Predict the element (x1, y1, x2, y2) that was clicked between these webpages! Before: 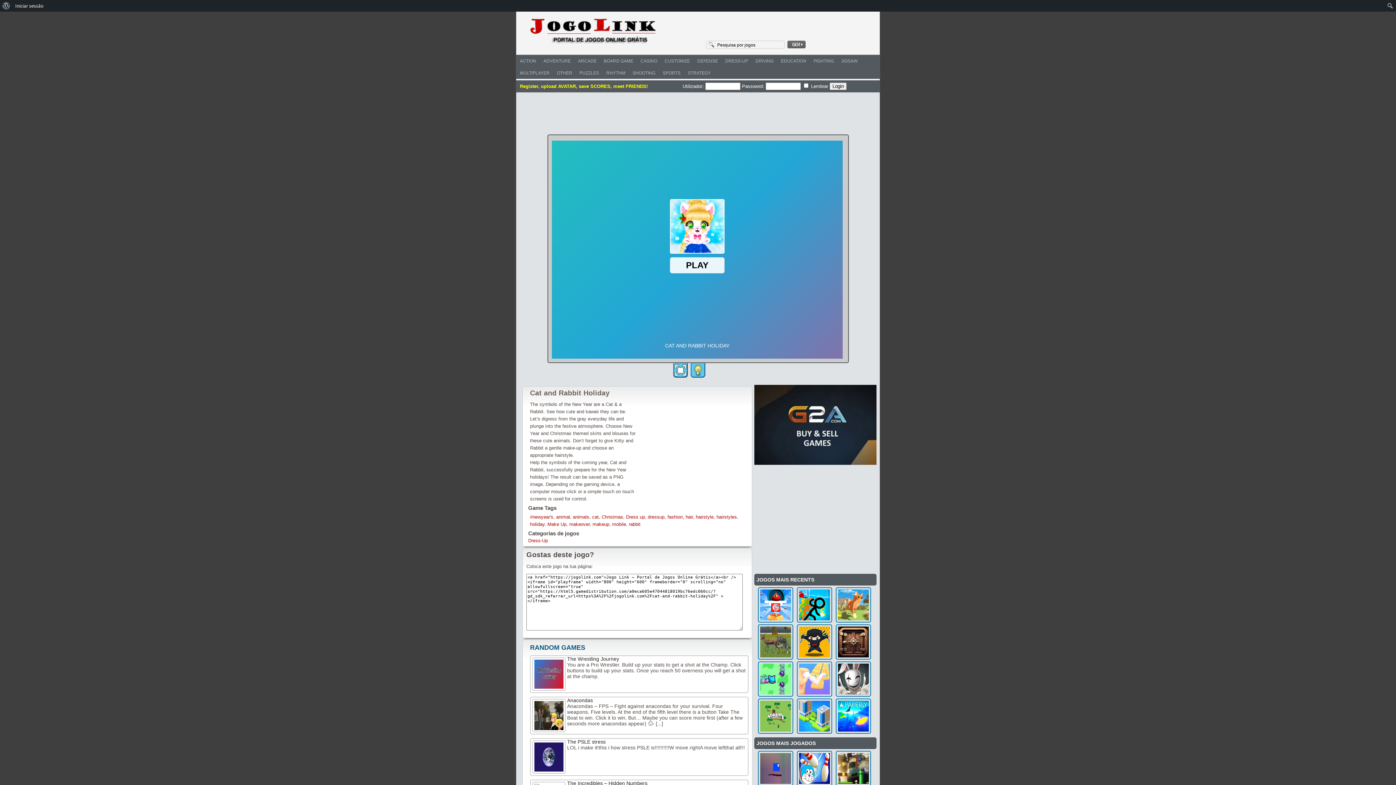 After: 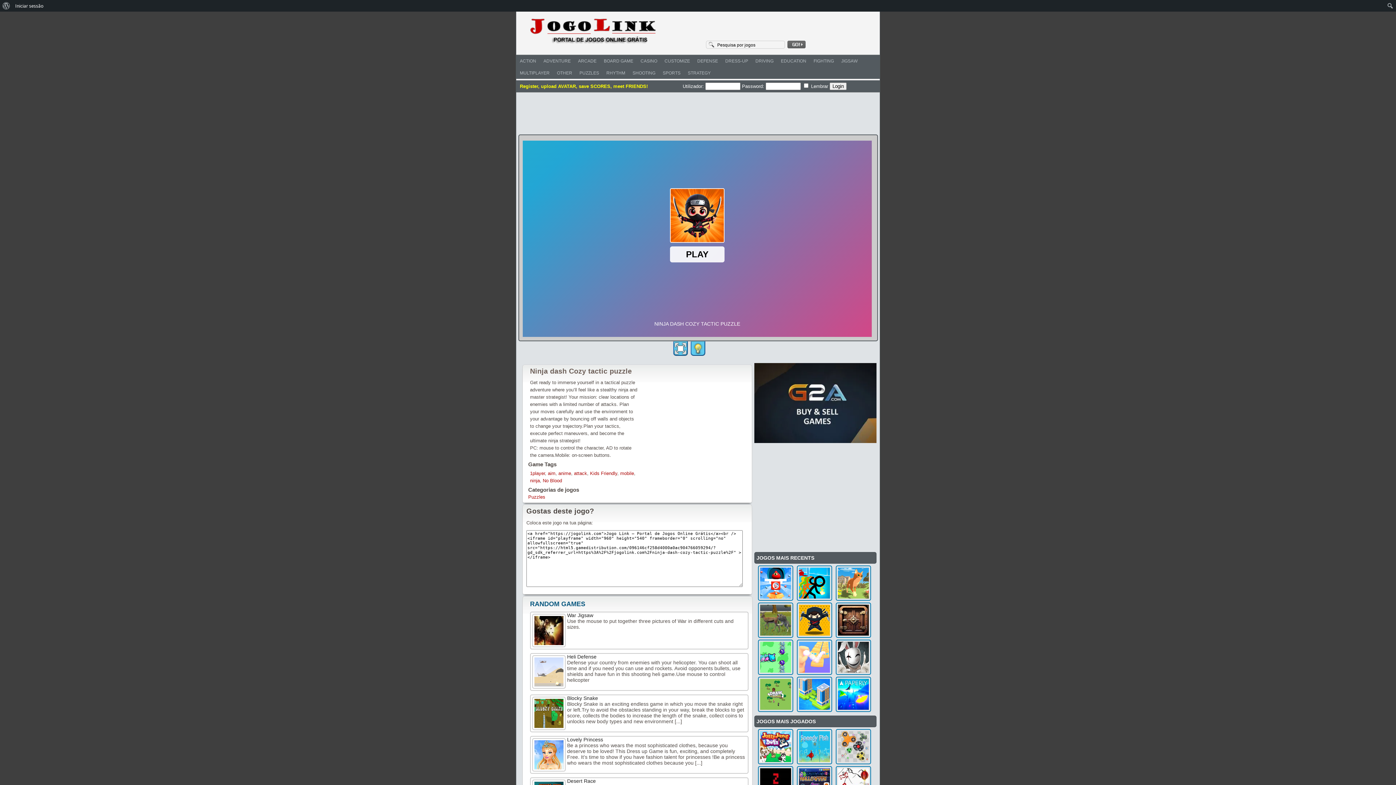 Action: bbox: (793, 422, 832, 428)